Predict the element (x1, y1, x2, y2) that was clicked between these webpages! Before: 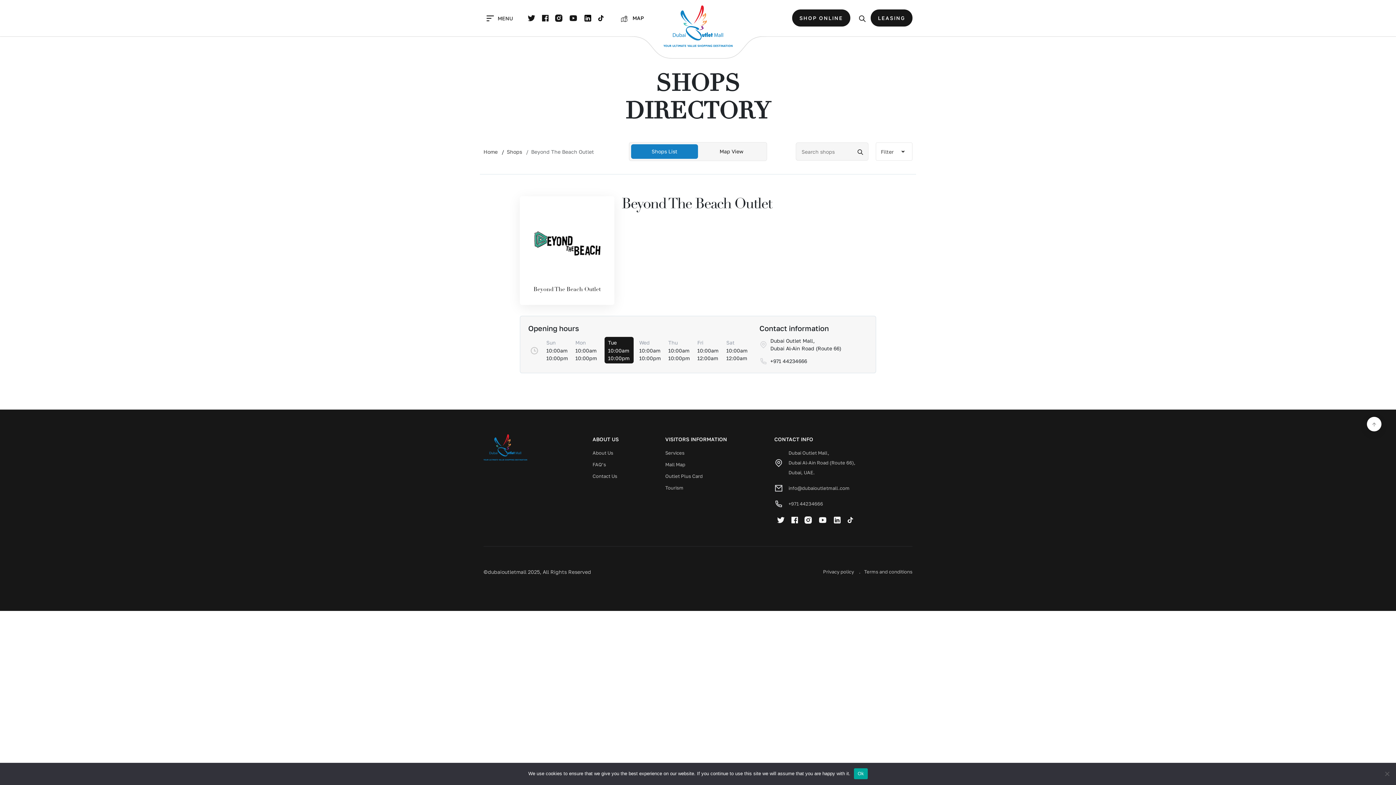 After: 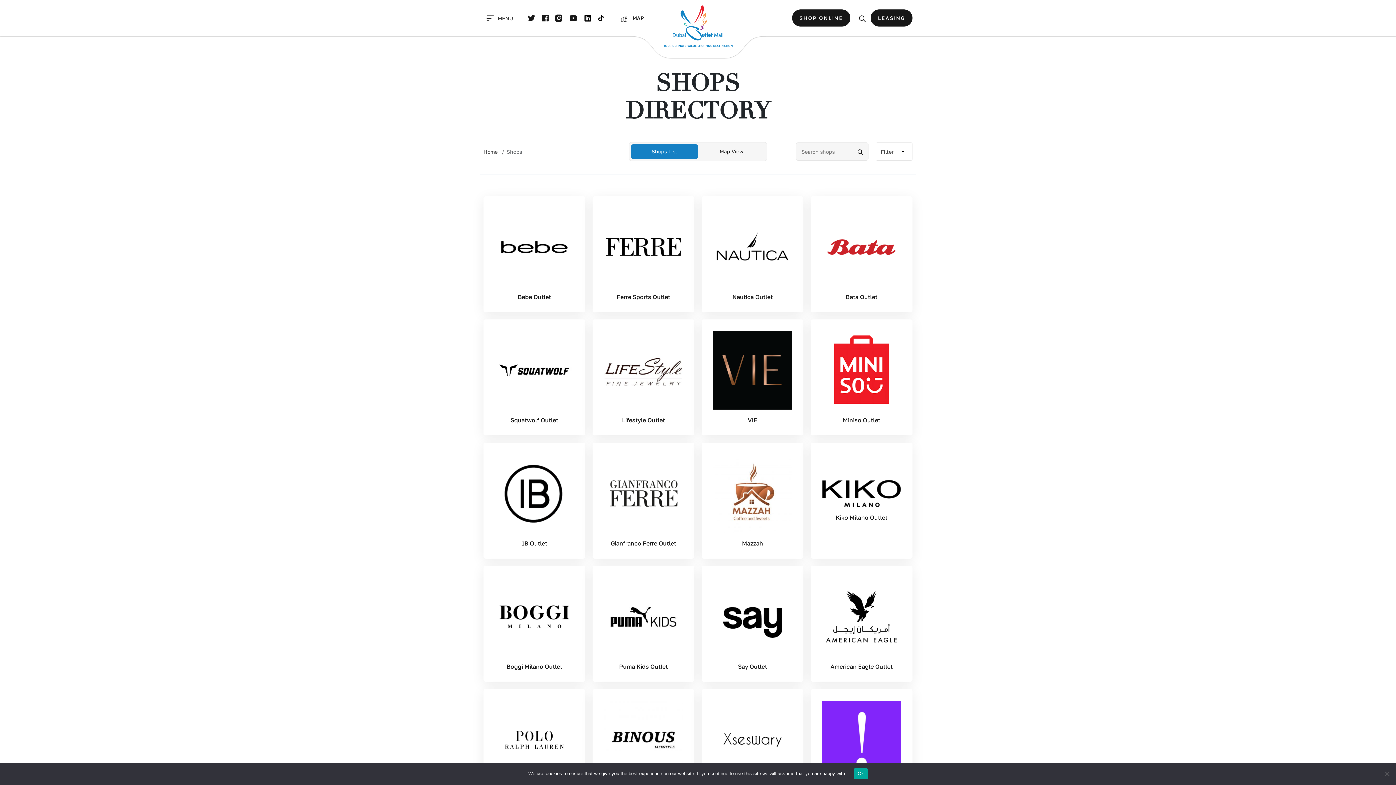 Action: bbox: (857, 147, 863, 155)